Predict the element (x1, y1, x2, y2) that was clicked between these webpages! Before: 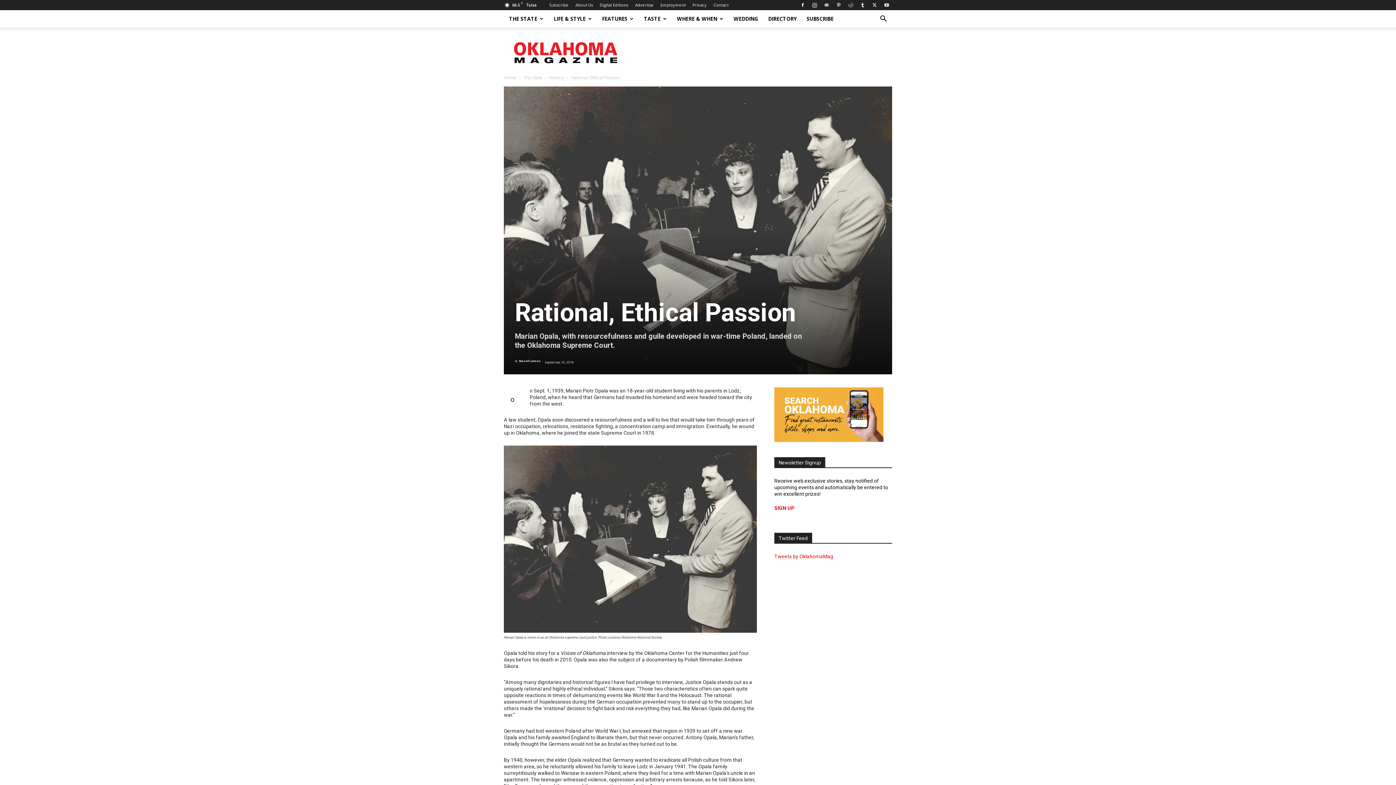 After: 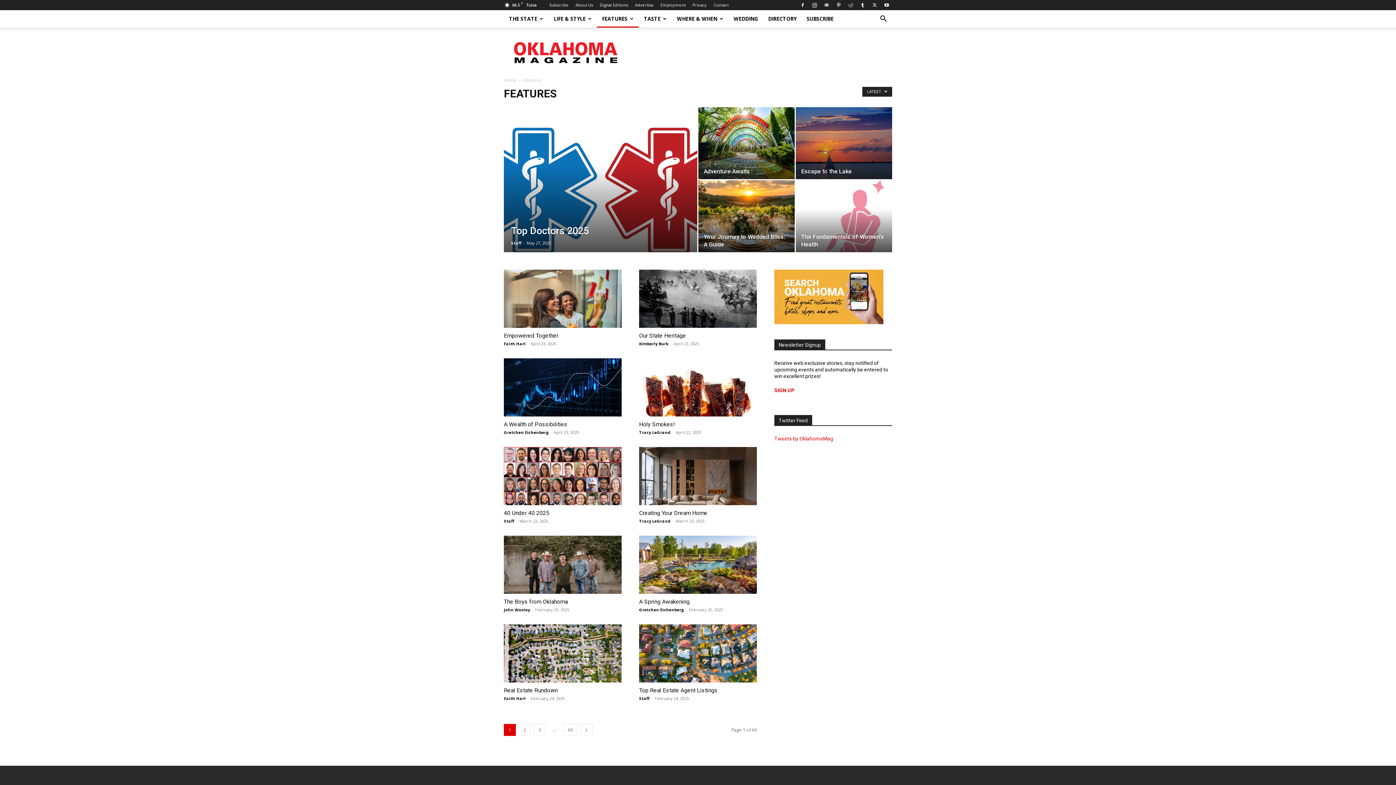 Action: label: FEATURES bbox: (597, 10, 638, 27)